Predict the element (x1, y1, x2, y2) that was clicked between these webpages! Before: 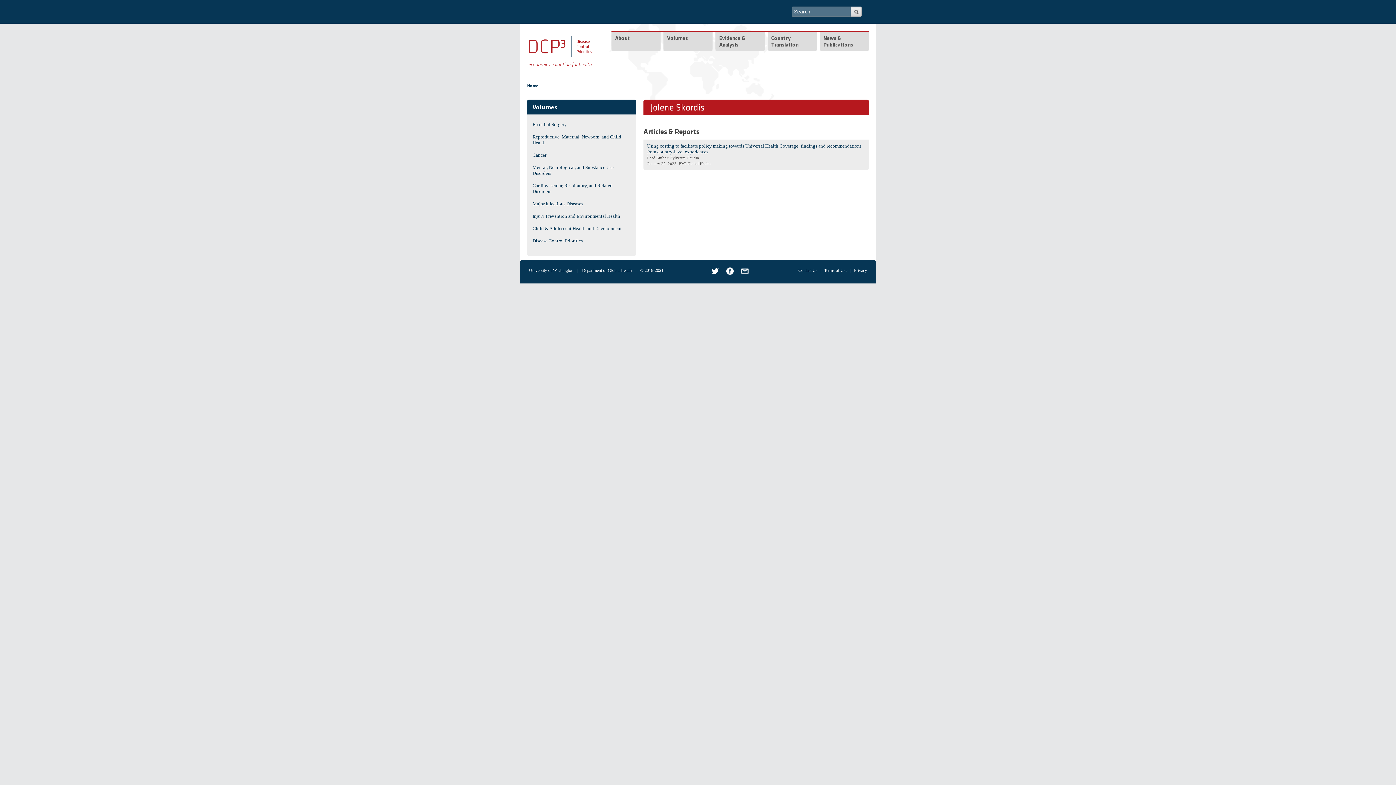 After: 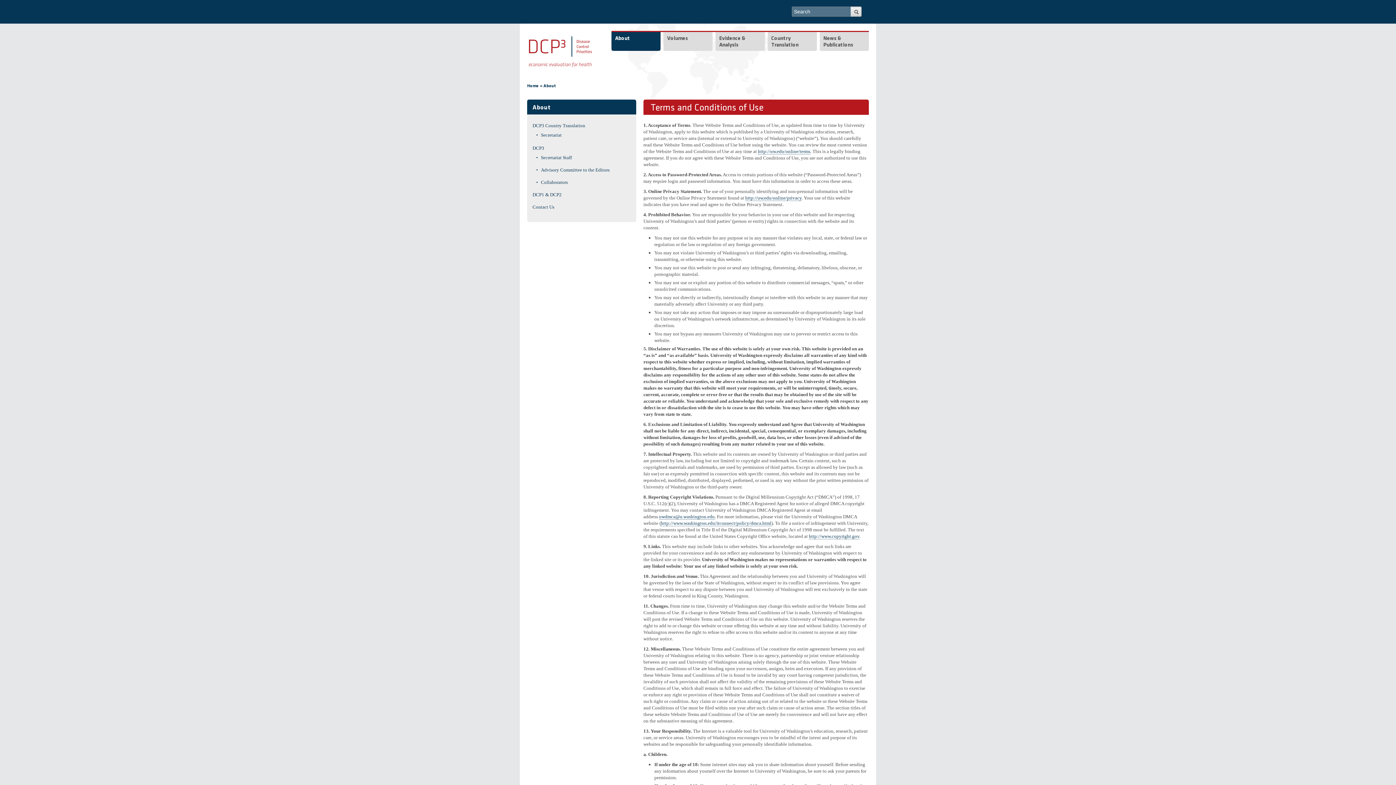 Action: label: Terms of Use bbox: (824, 268, 847, 273)